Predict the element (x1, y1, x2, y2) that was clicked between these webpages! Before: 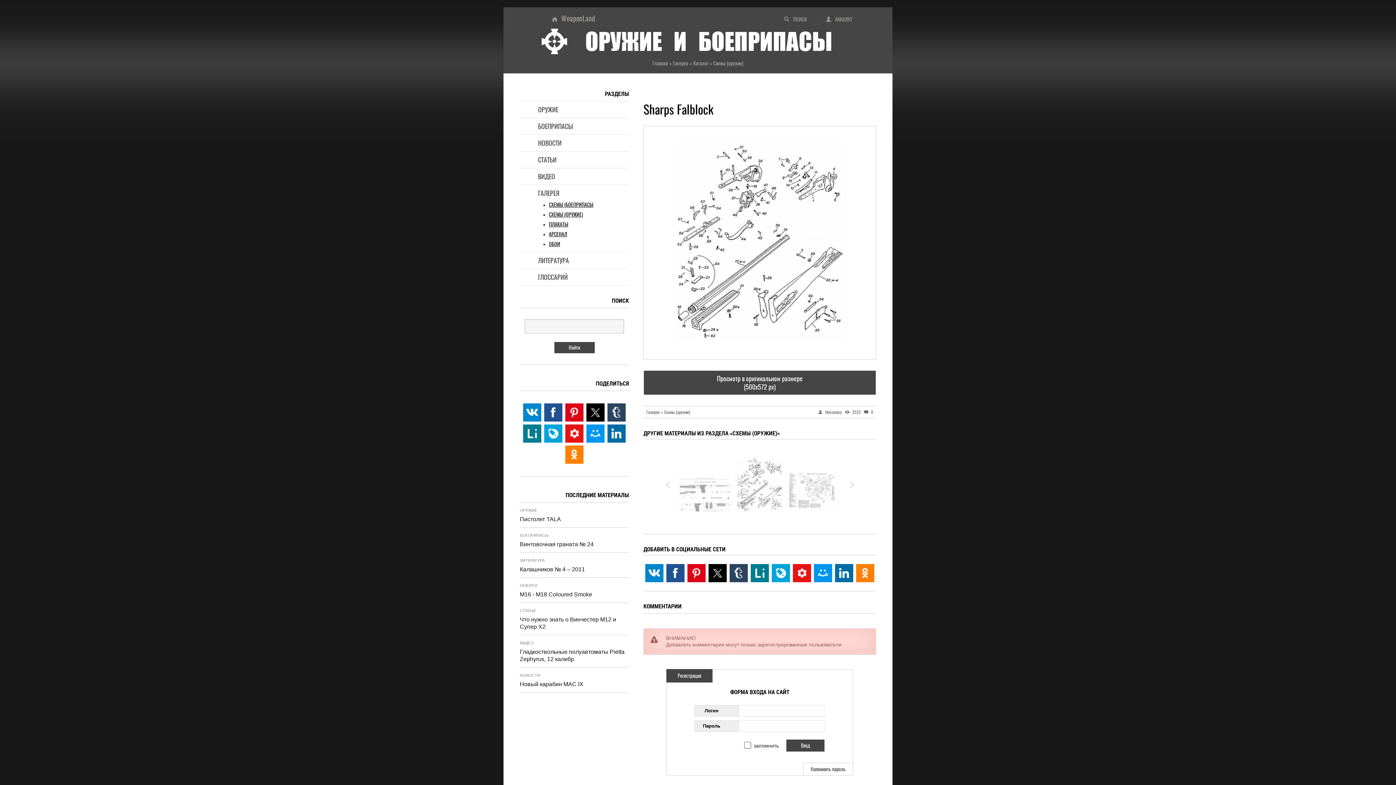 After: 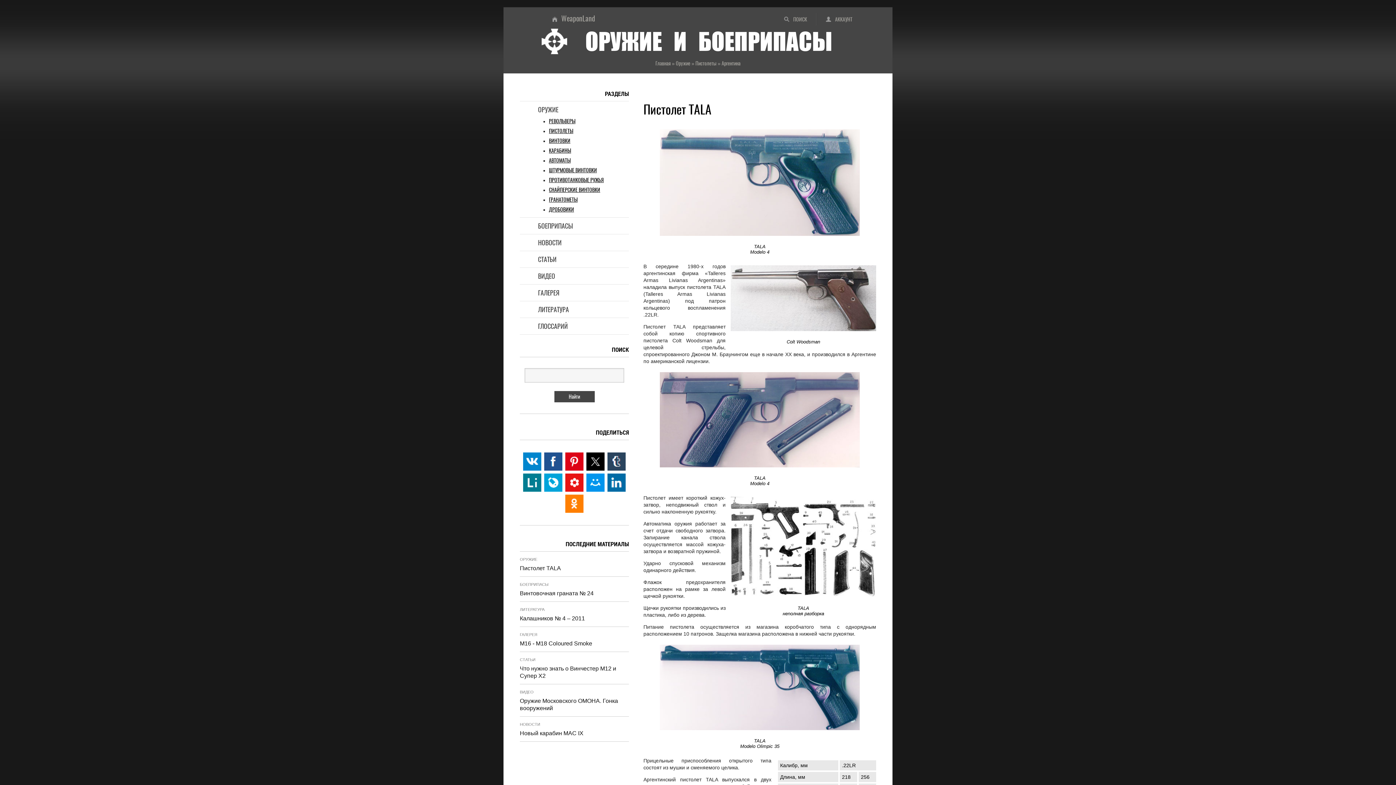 Action: label: Пистолет TALA bbox: (520, 513, 629, 523)